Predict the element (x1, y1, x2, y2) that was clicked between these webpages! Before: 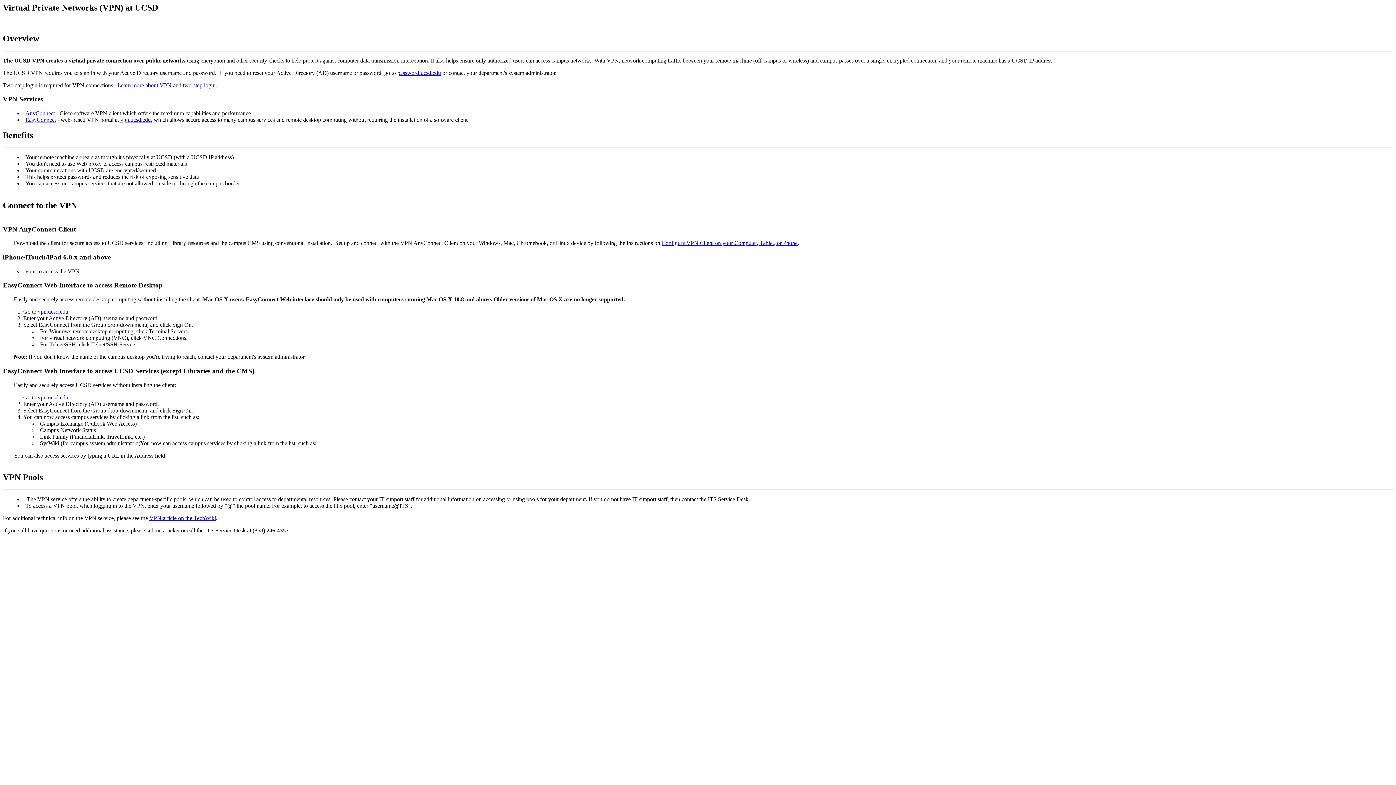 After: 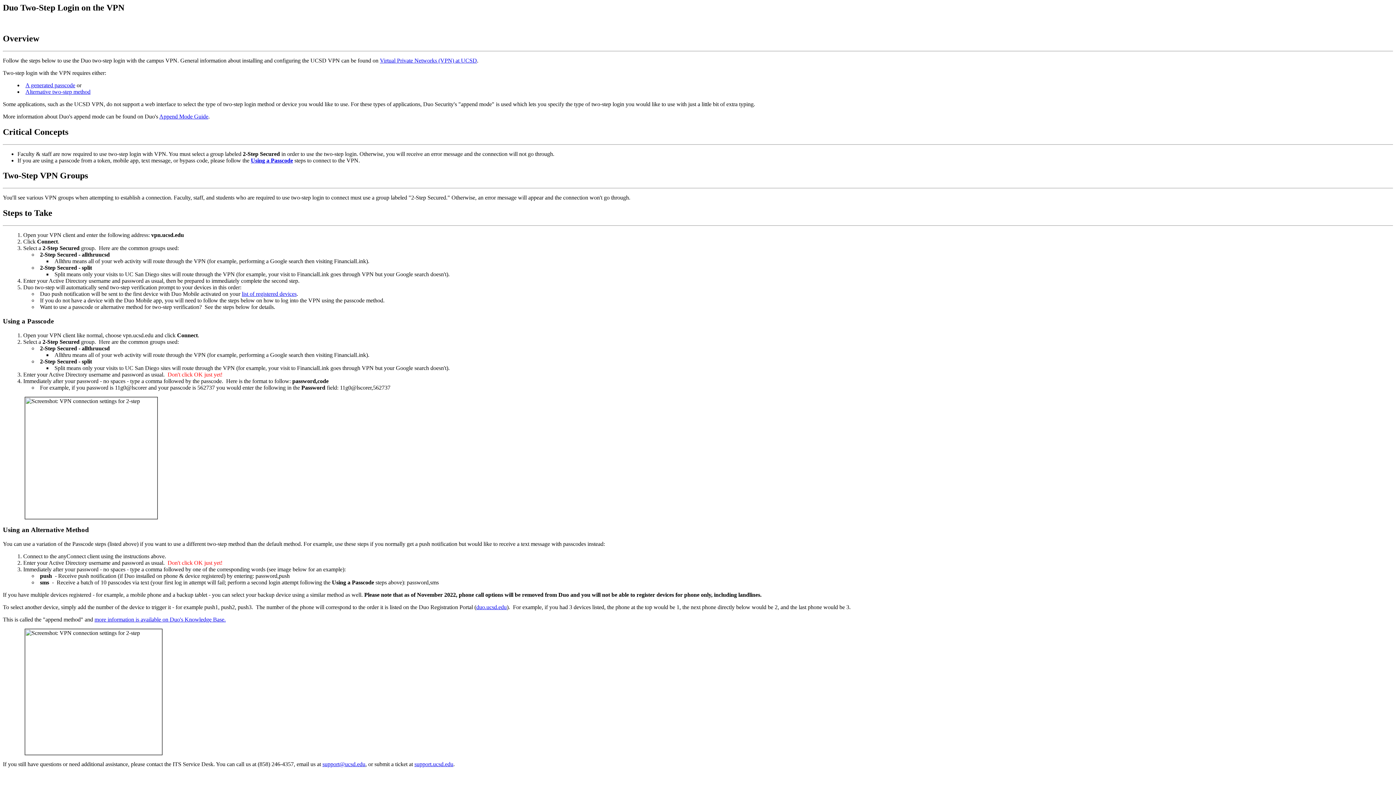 Action: label: Learn more about VPN and two-step login. bbox: (117, 82, 217, 88)